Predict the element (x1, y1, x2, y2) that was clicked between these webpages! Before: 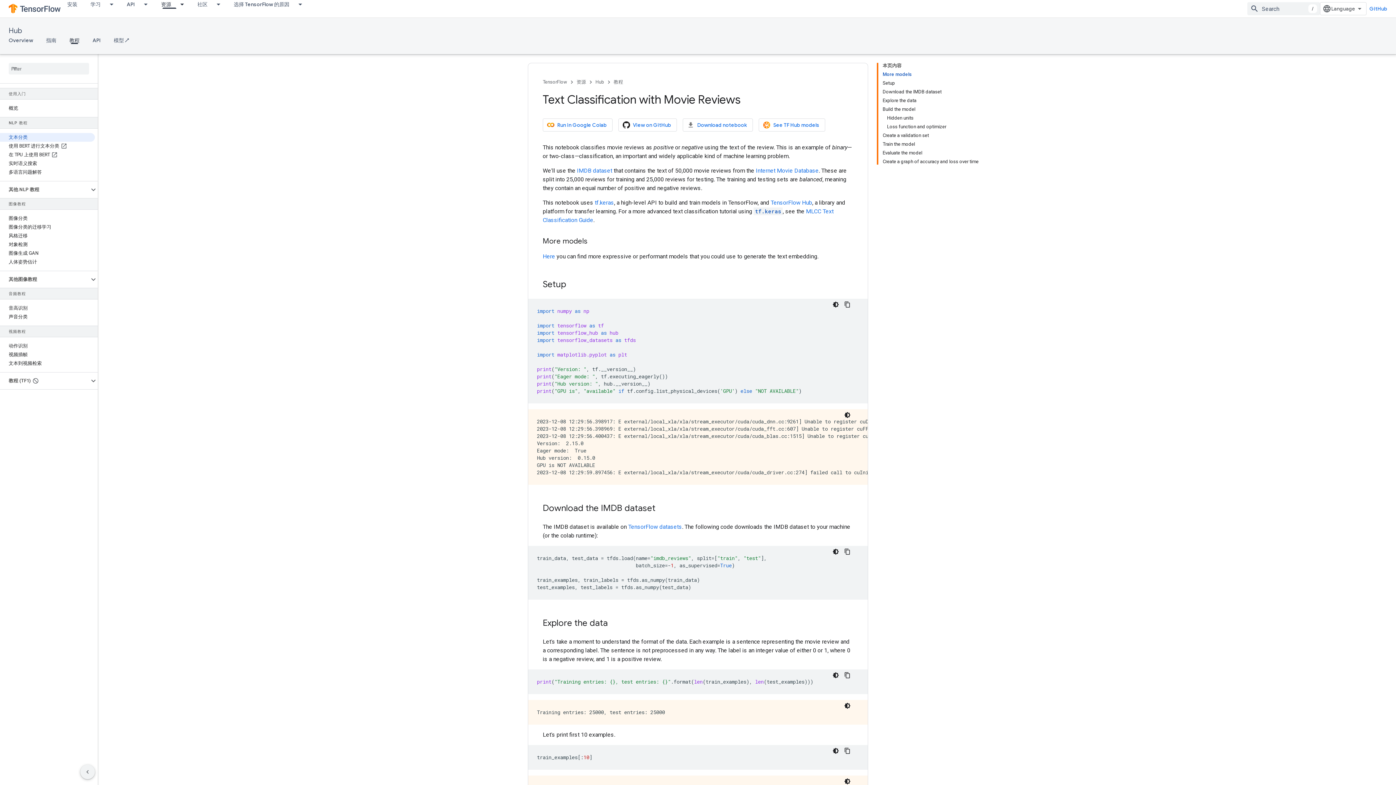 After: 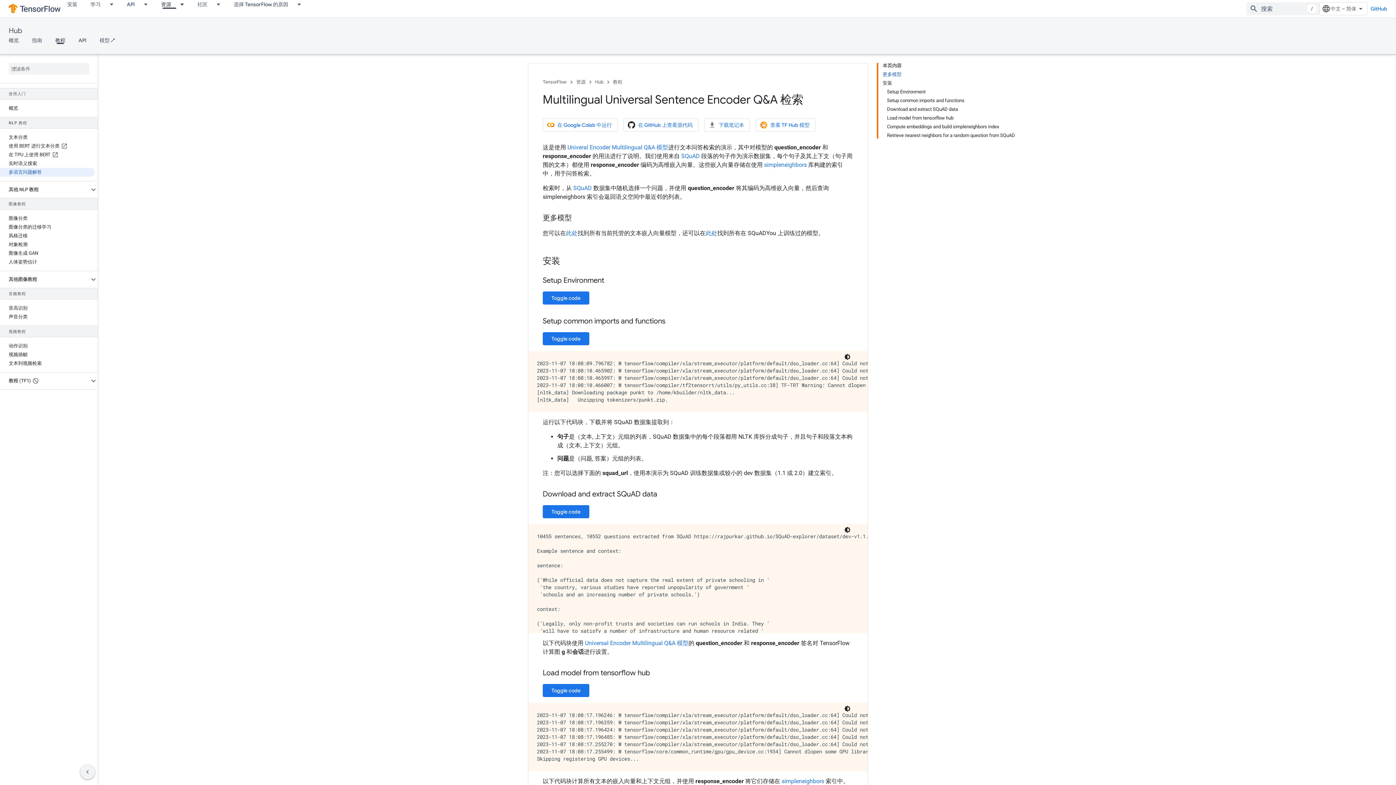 Action: label: 多语言问题解答 bbox: (0, 168, 94, 176)